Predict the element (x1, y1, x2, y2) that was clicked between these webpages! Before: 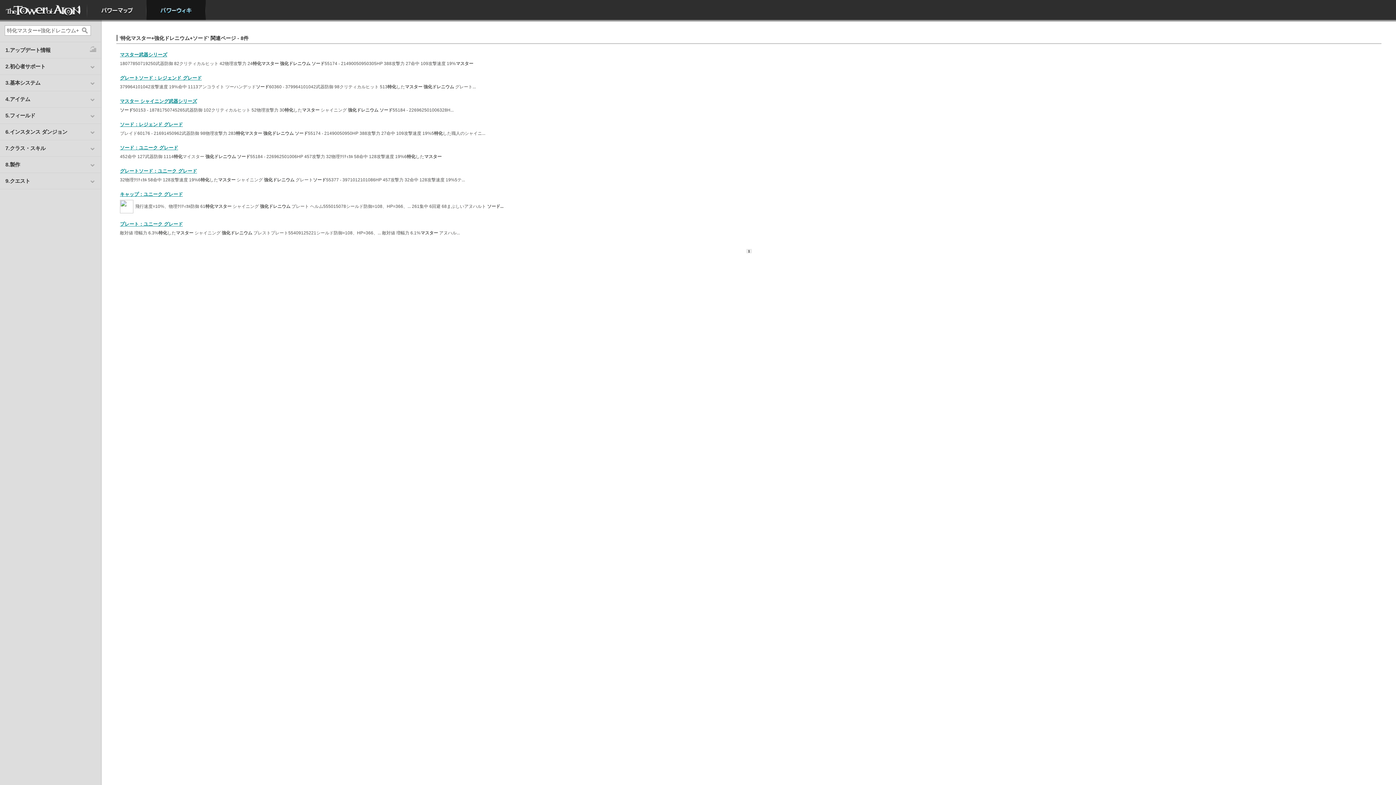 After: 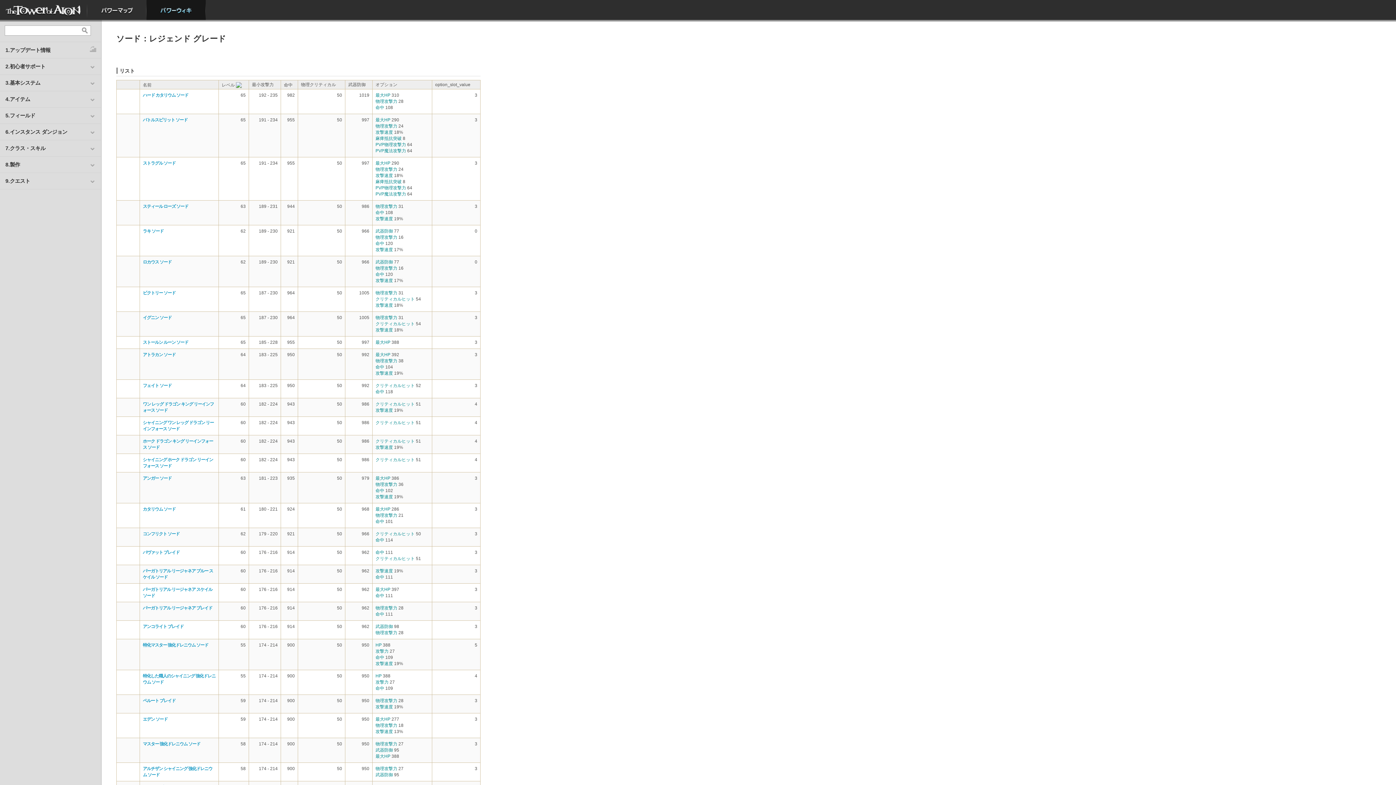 Action: bbox: (120, 121, 182, 127) label: ソード：レジェンド グレード